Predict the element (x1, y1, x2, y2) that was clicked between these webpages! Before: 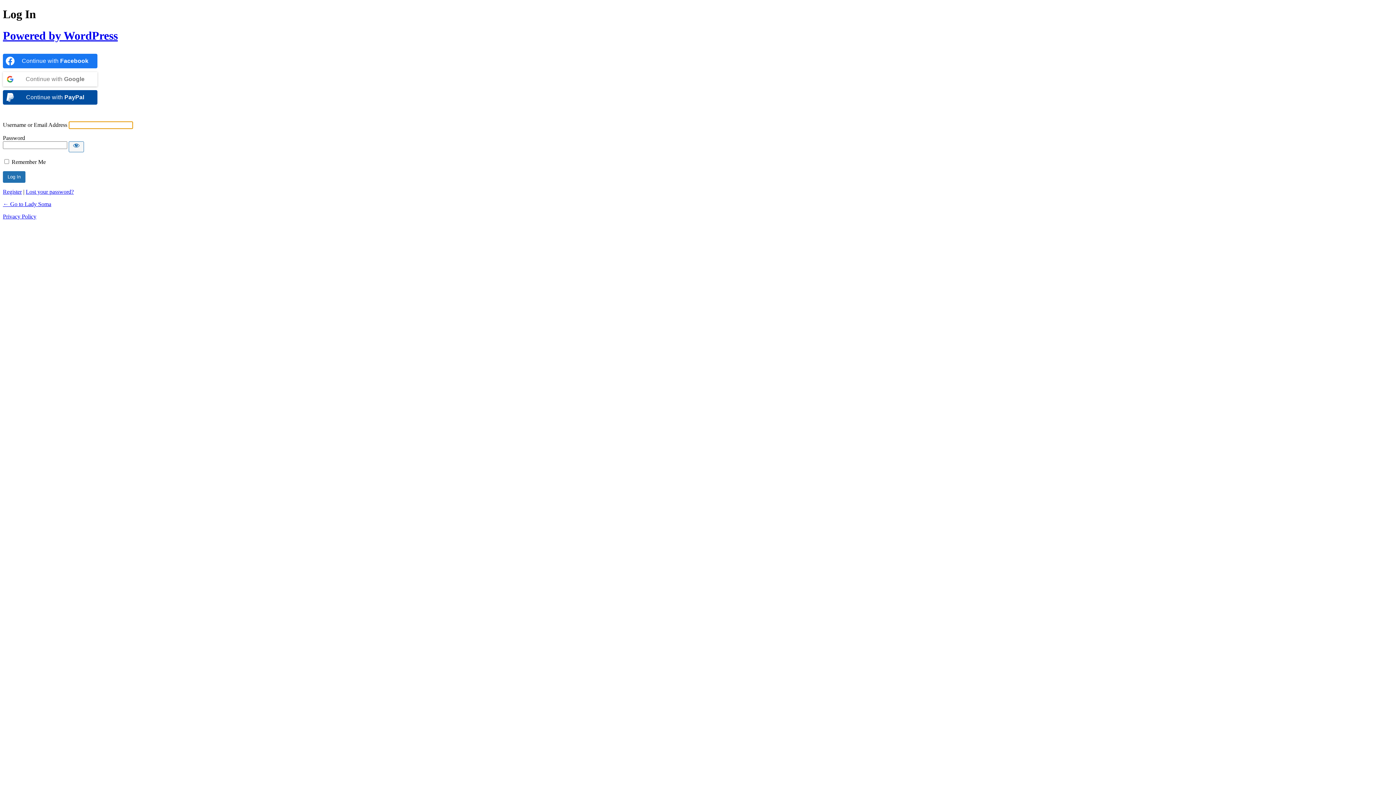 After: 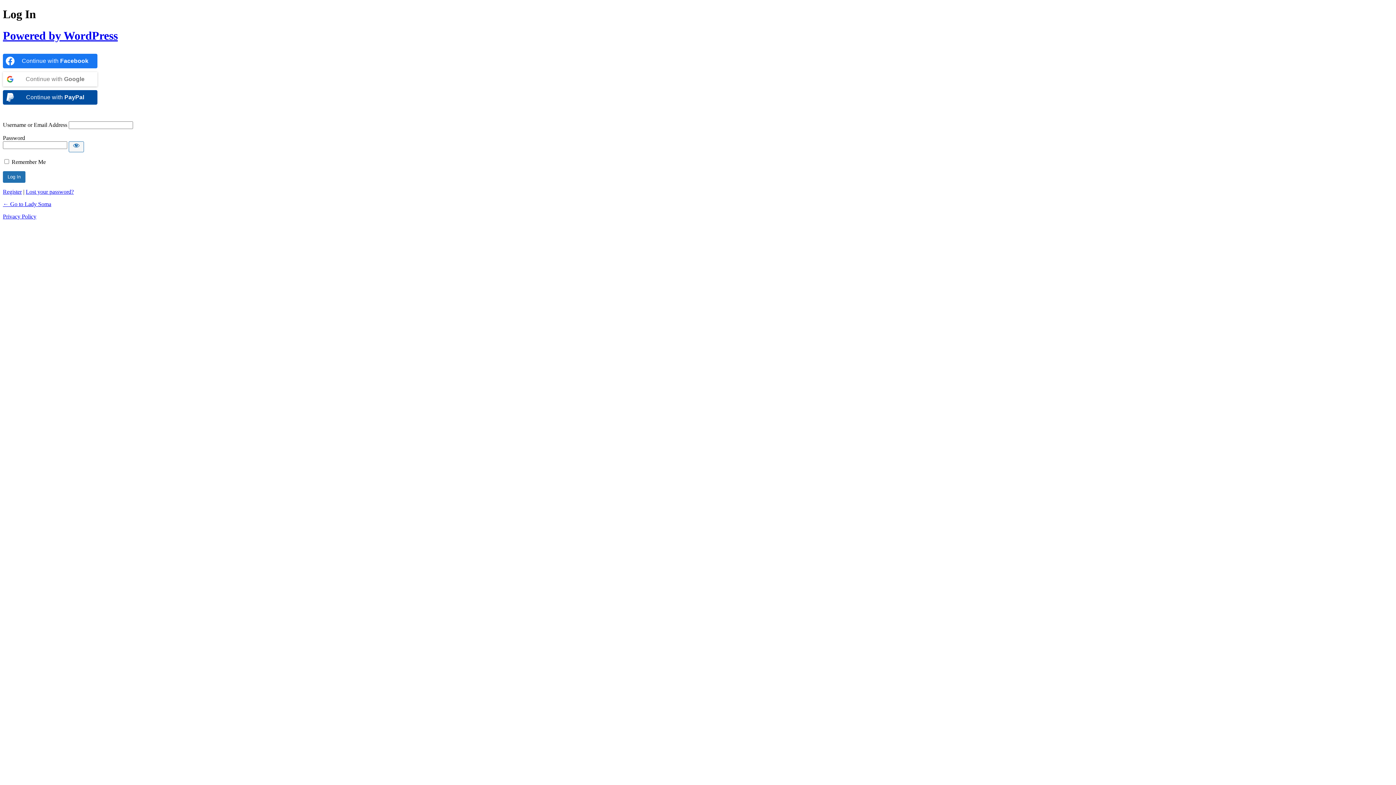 Action: label: Continue with <b>Facebook</b> bbox: (2, 53, 97, 68)